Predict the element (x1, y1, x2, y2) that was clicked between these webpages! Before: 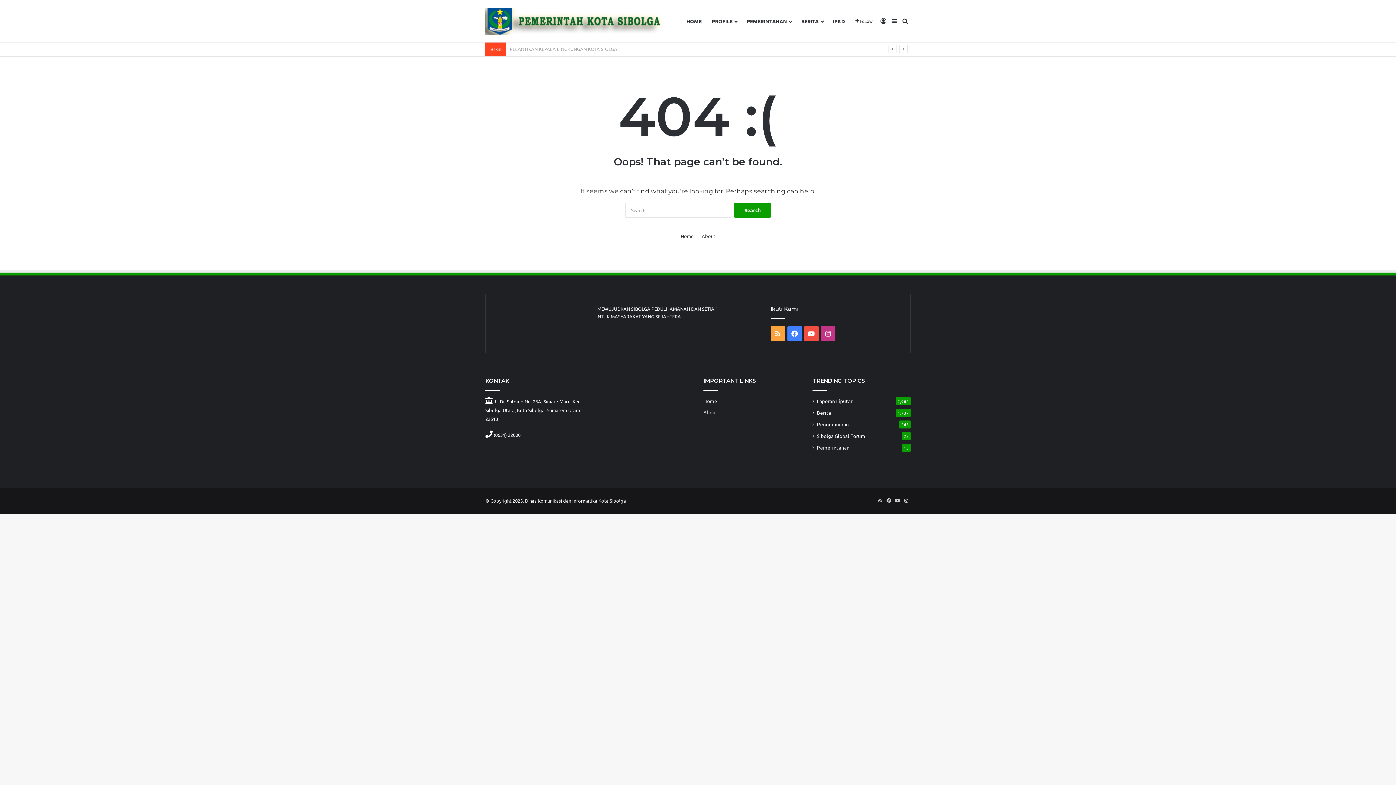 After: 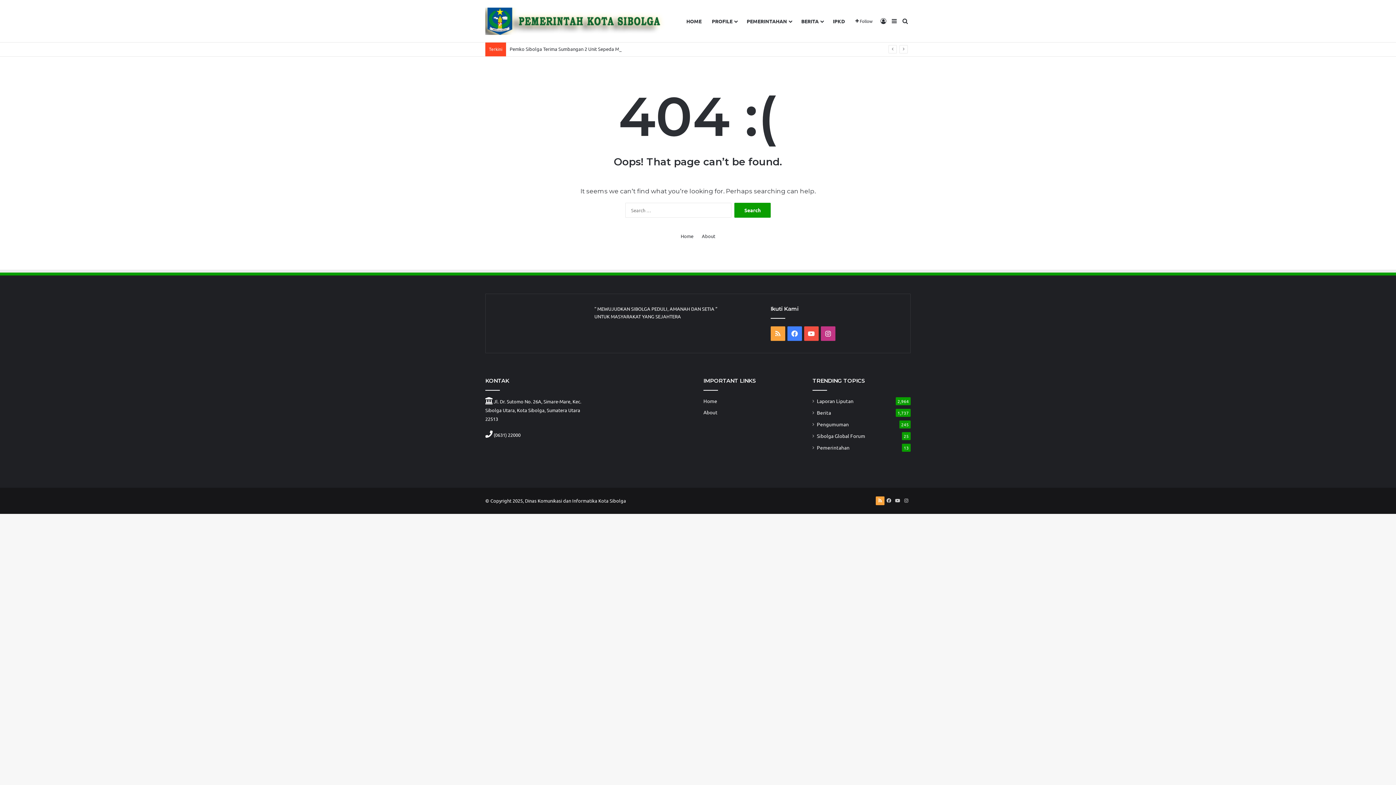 Action: label: RSS bbox: (876, 496, 884, 505)